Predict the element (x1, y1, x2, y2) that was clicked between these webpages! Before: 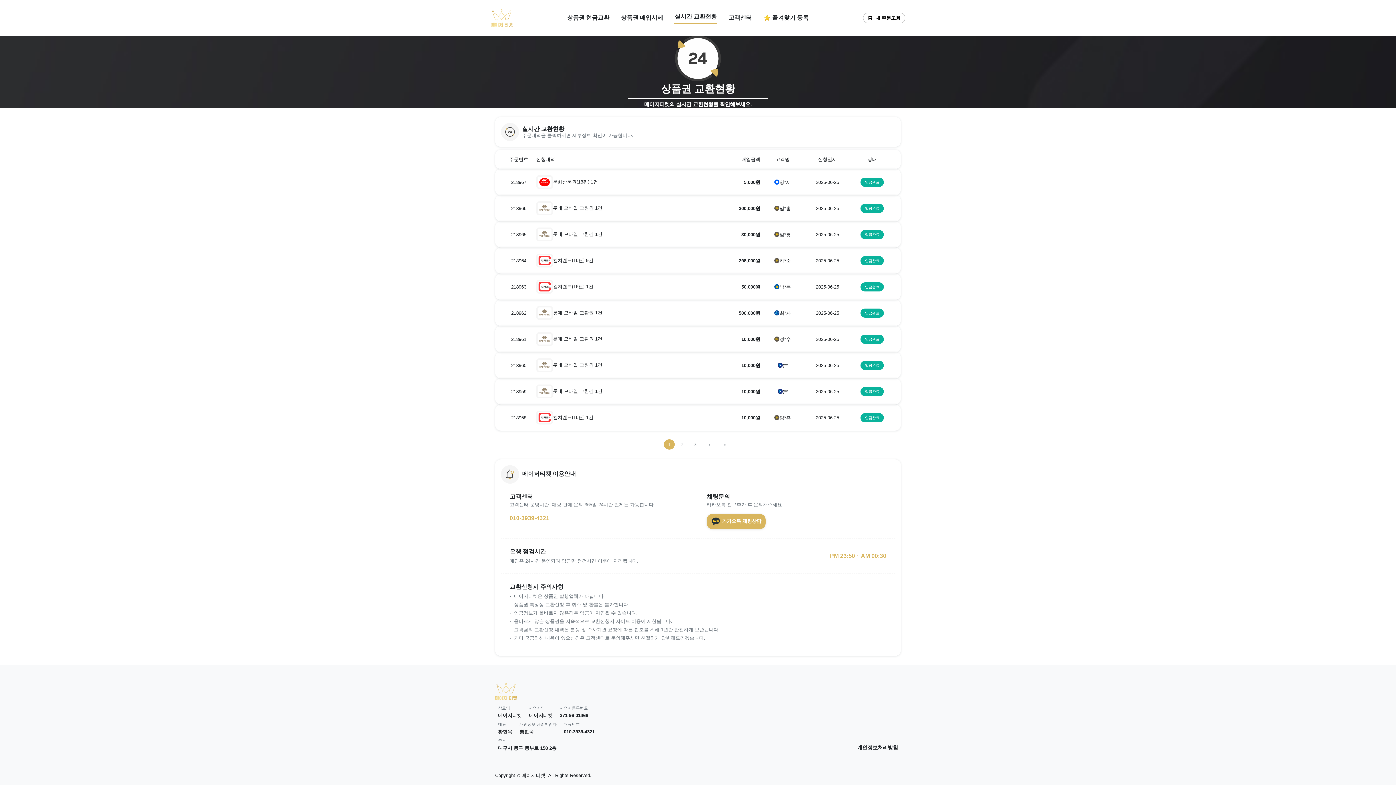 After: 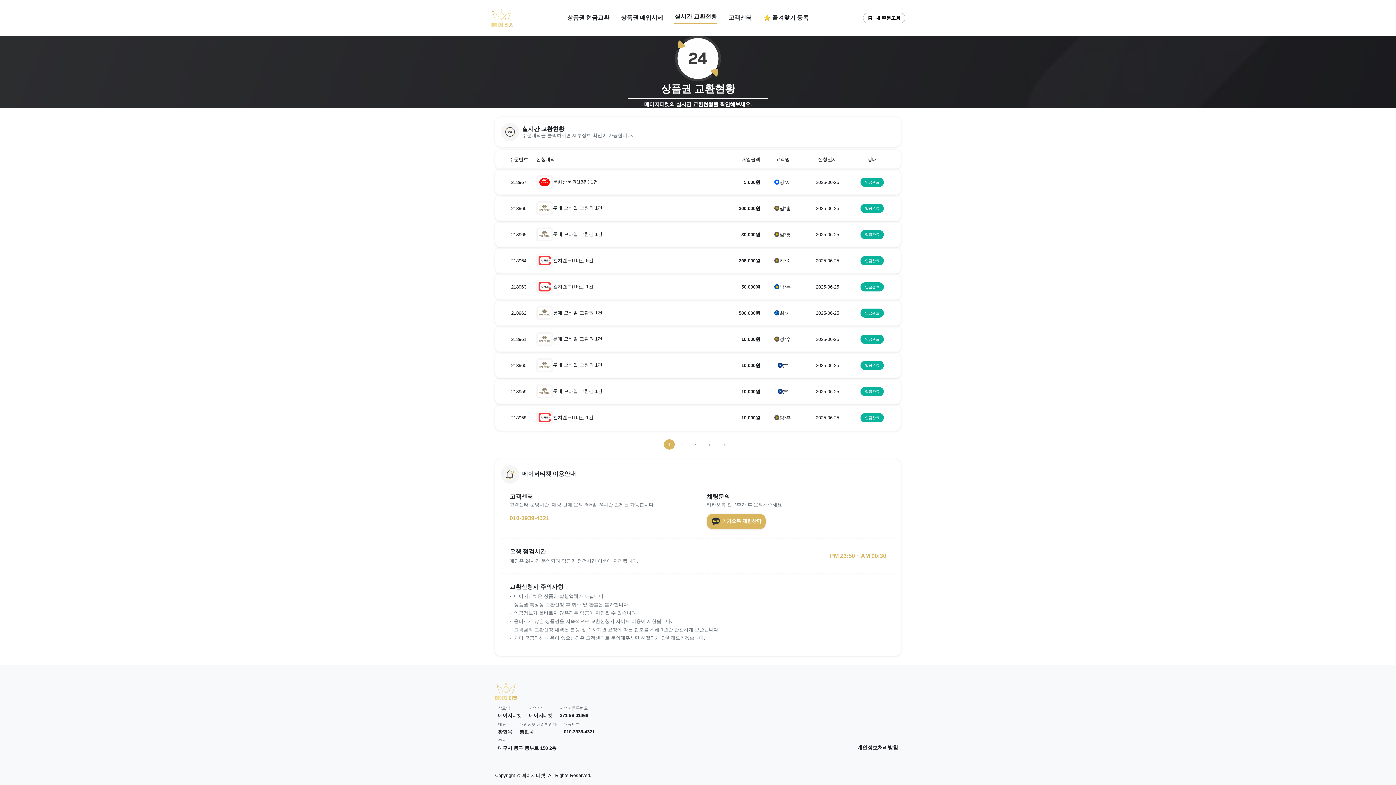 Action: bbox: (560, 712, 588, 719) label: 371-96-01466